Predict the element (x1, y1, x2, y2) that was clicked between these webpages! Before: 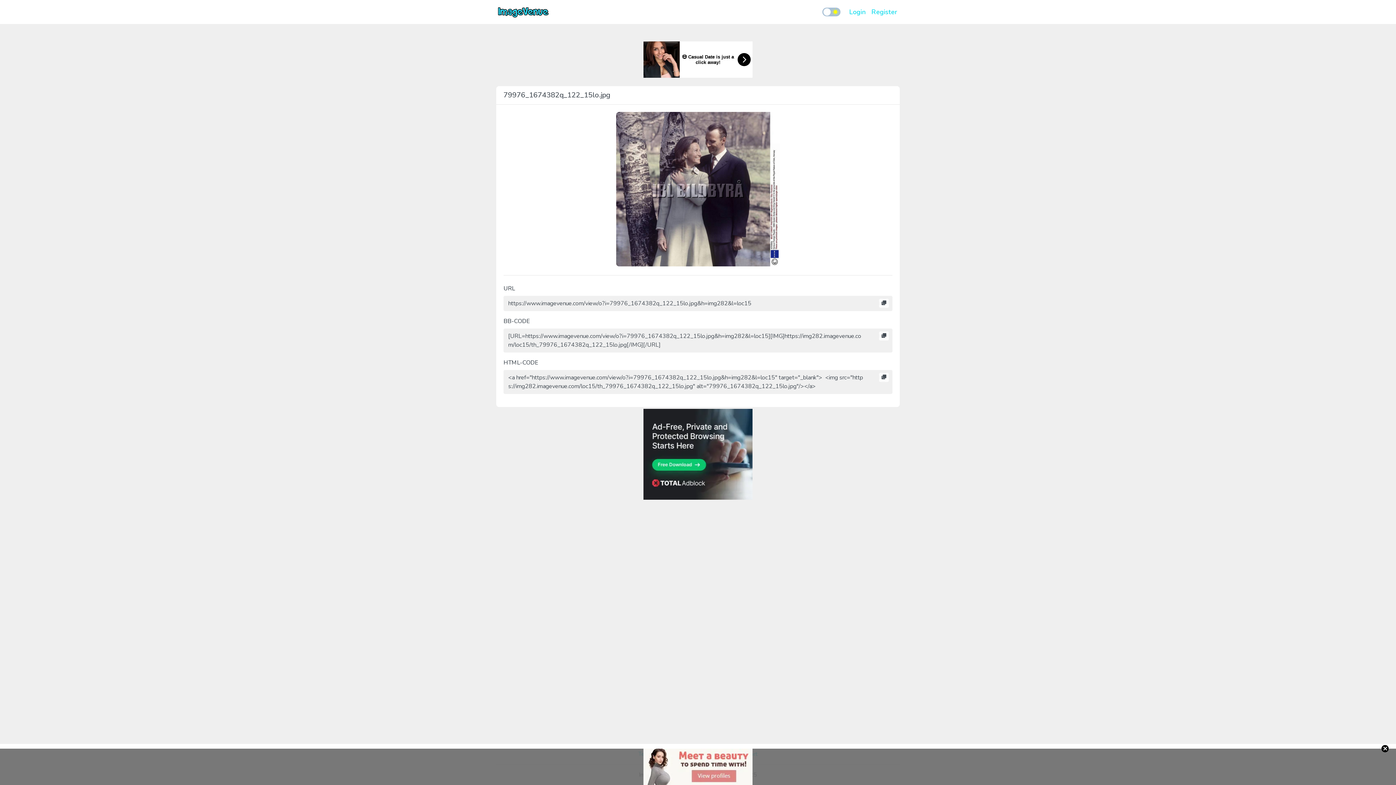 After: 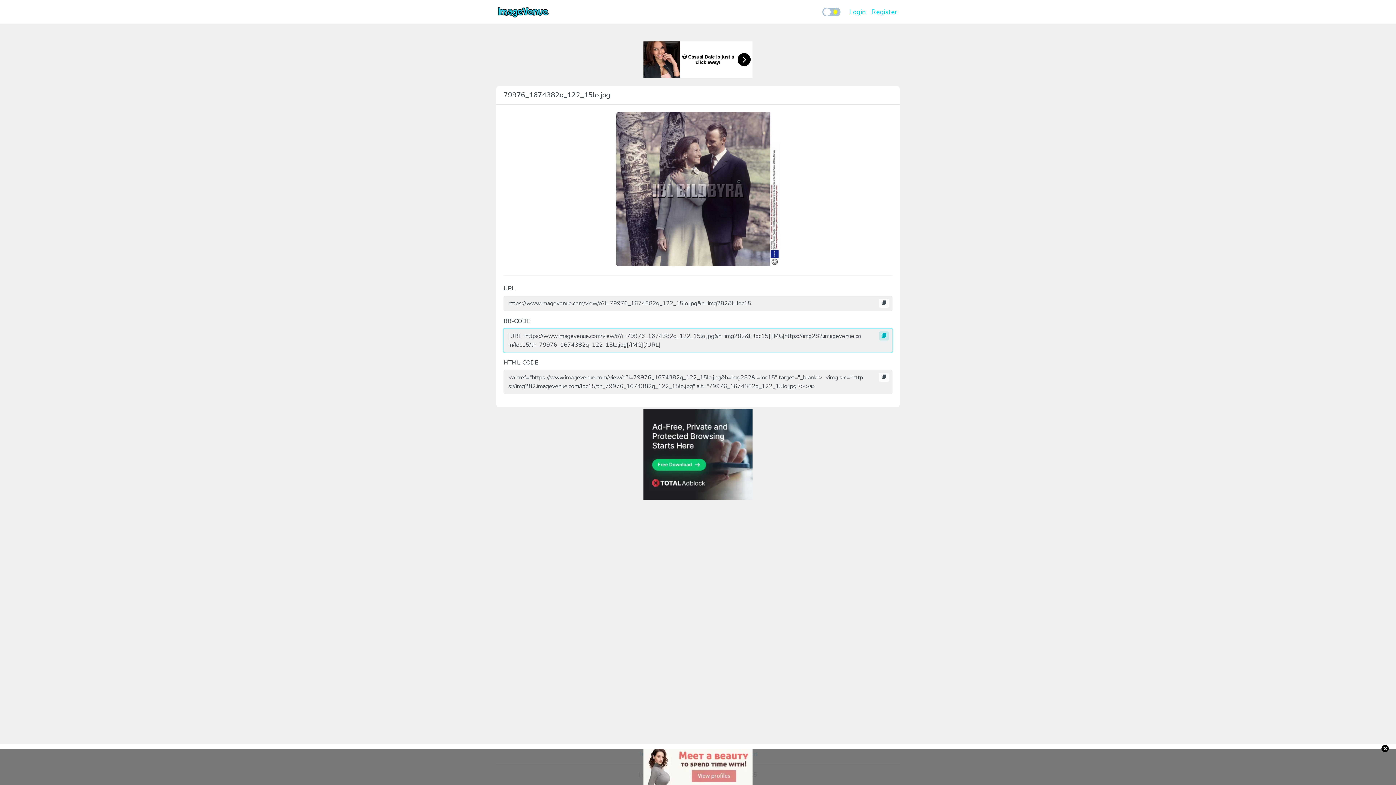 Action: bbox: (879, 331, 889, 340)